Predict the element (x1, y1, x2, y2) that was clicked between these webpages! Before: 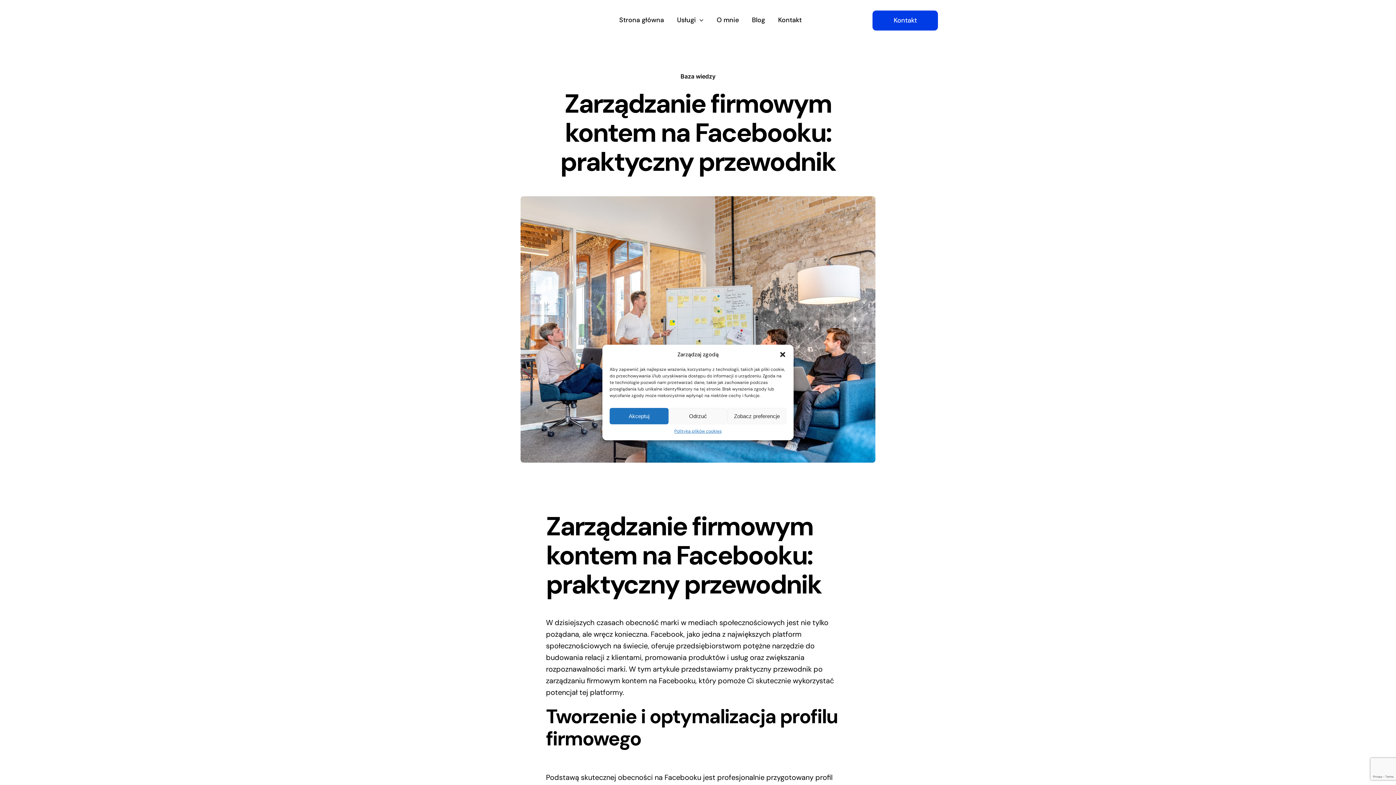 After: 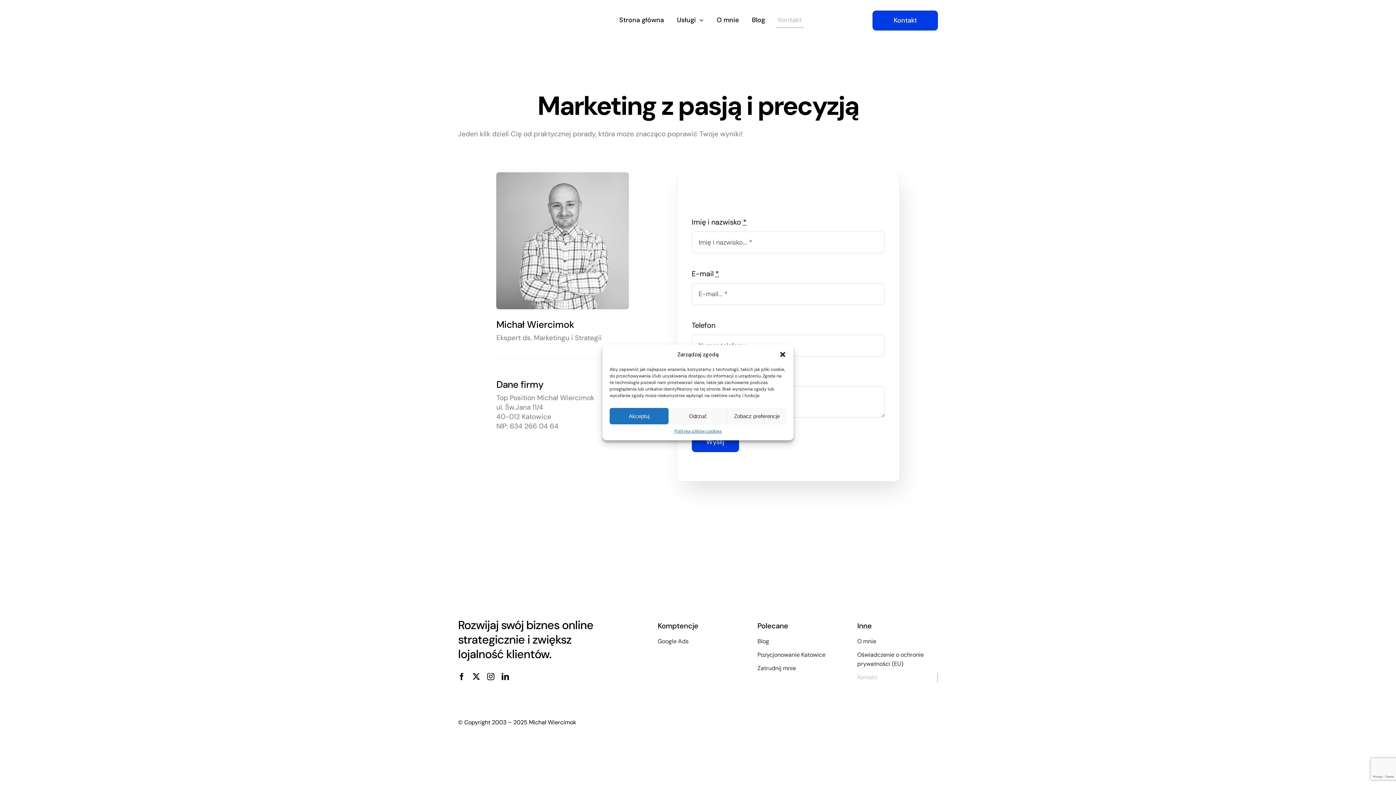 Action: bbox: (776, 12, 804, 28) label: Kontakt